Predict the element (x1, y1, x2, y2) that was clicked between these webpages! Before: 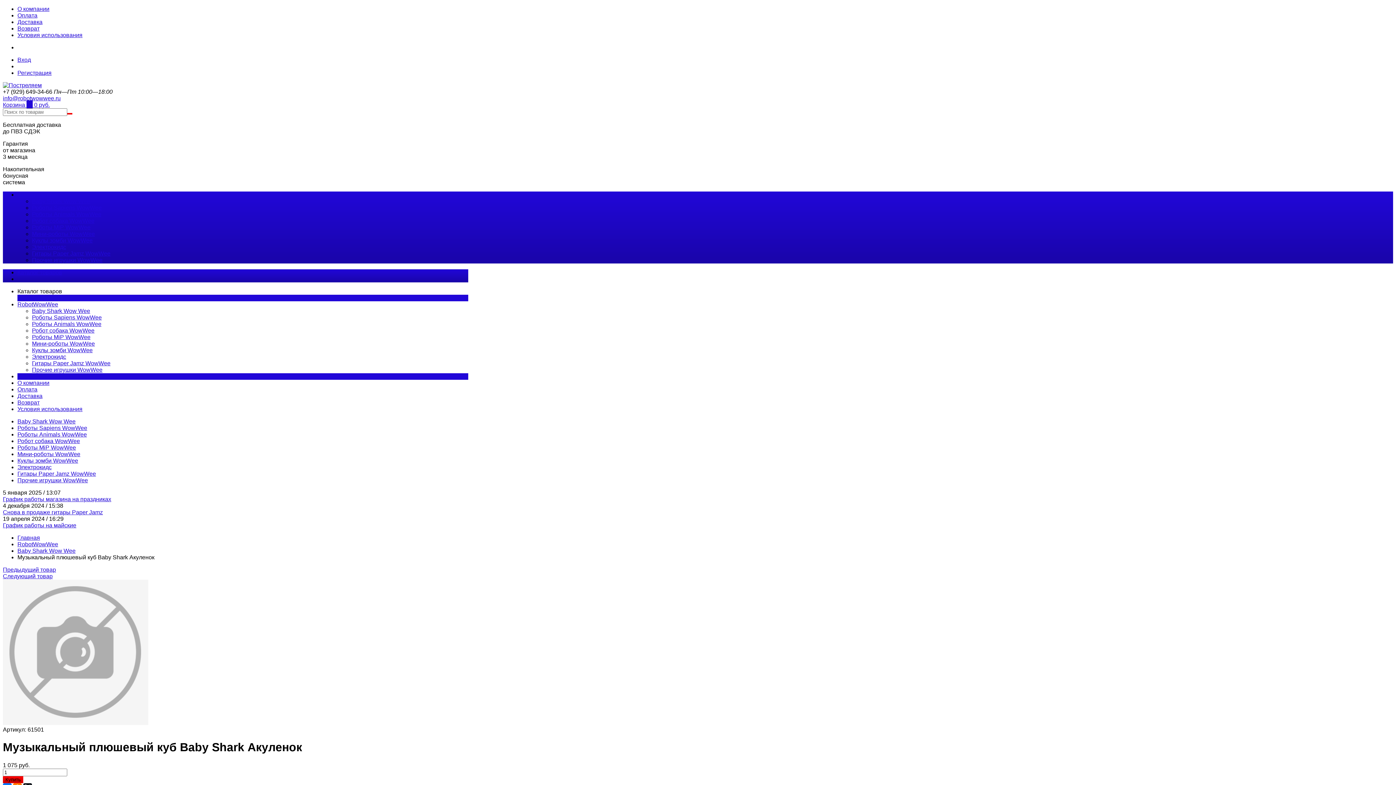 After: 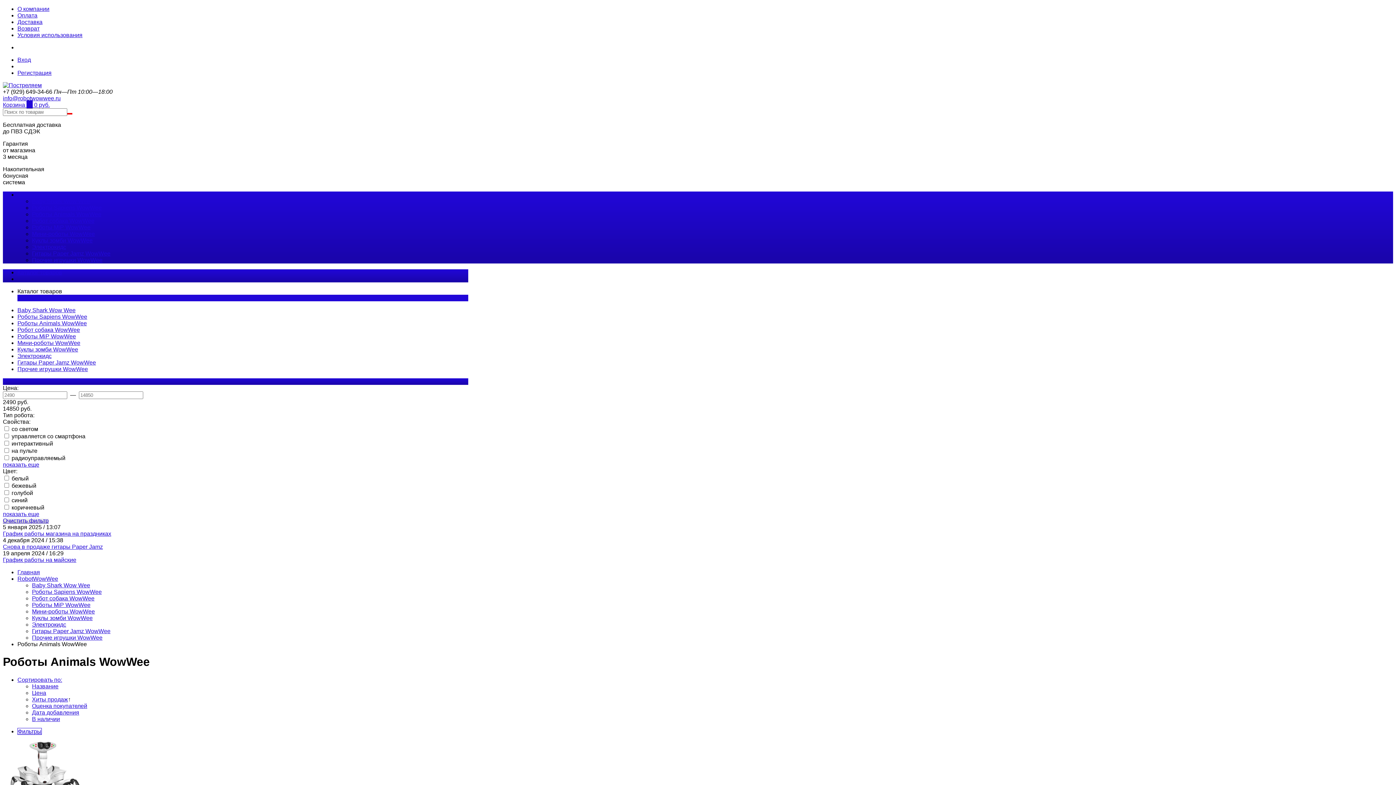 Action: bbox: (17, 431, 86, 437) label: Роботы Animals WowWee